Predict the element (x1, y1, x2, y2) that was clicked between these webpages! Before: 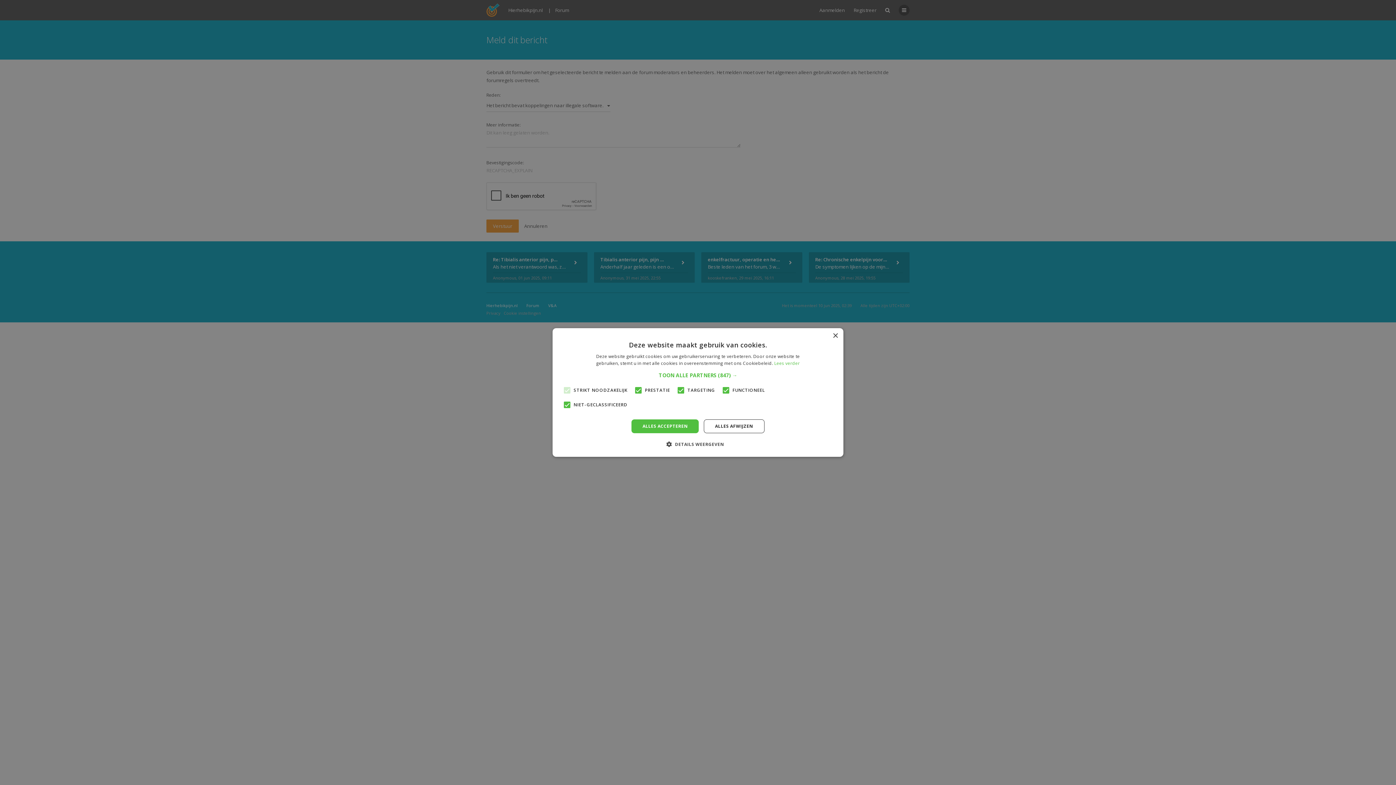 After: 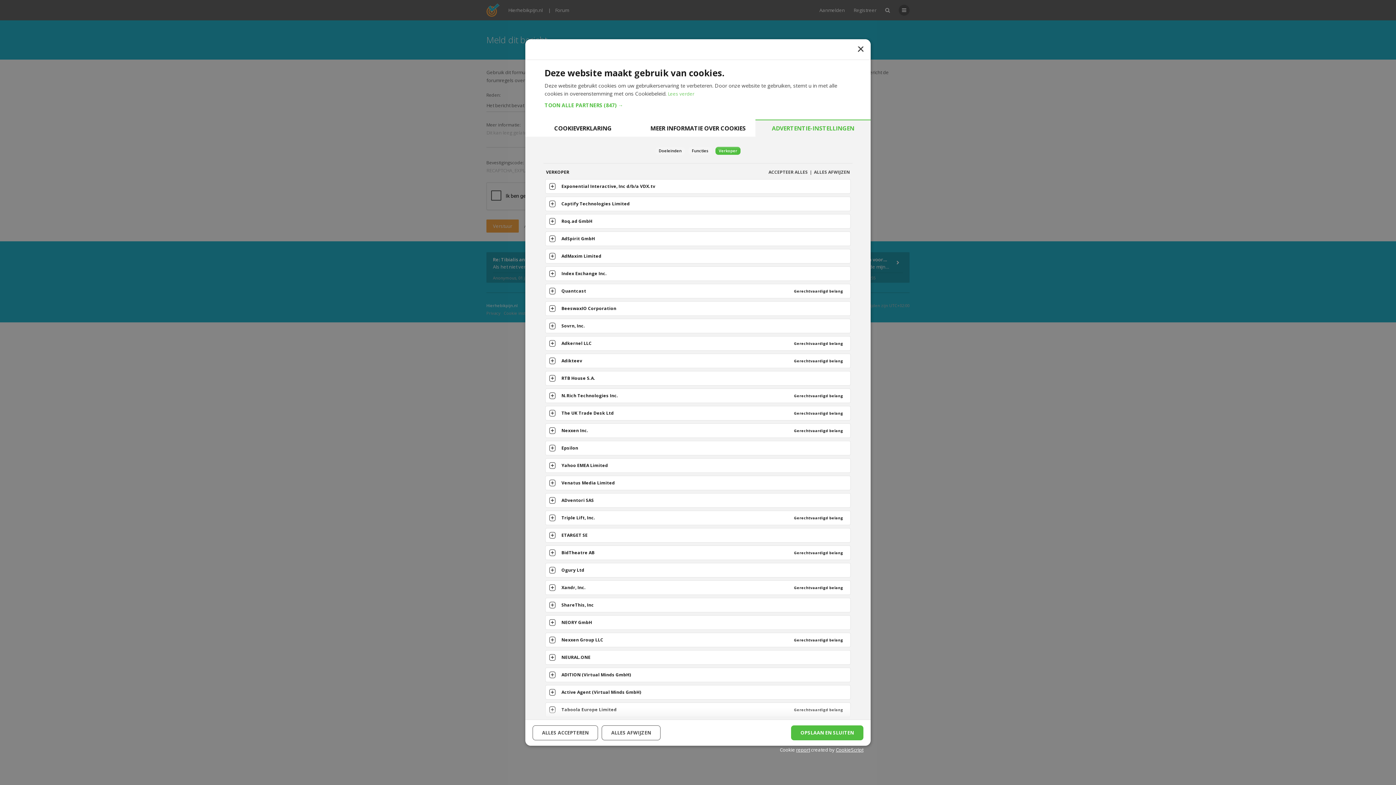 Action: bbox: (658, 372, 737, 378) label: TOON ALLE PARTNERS (847) →